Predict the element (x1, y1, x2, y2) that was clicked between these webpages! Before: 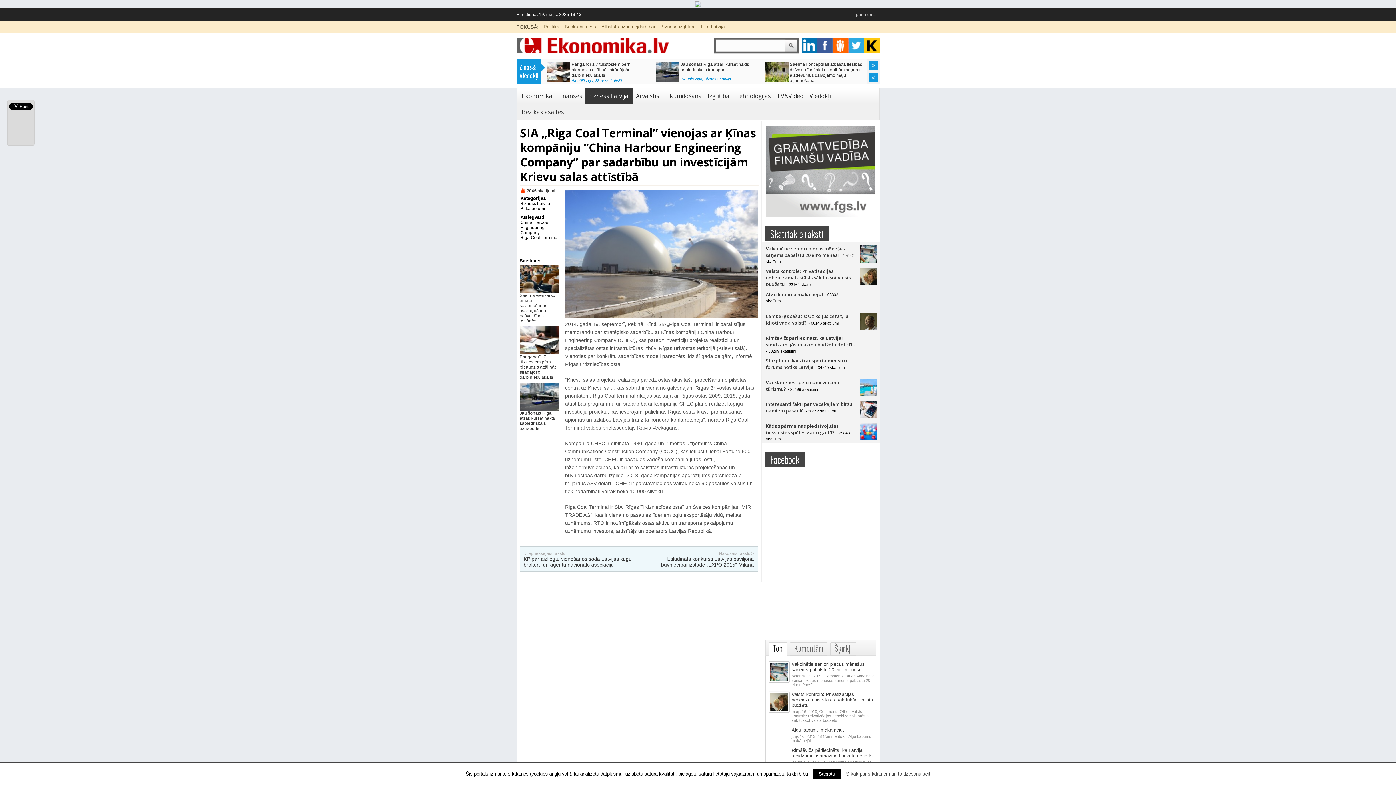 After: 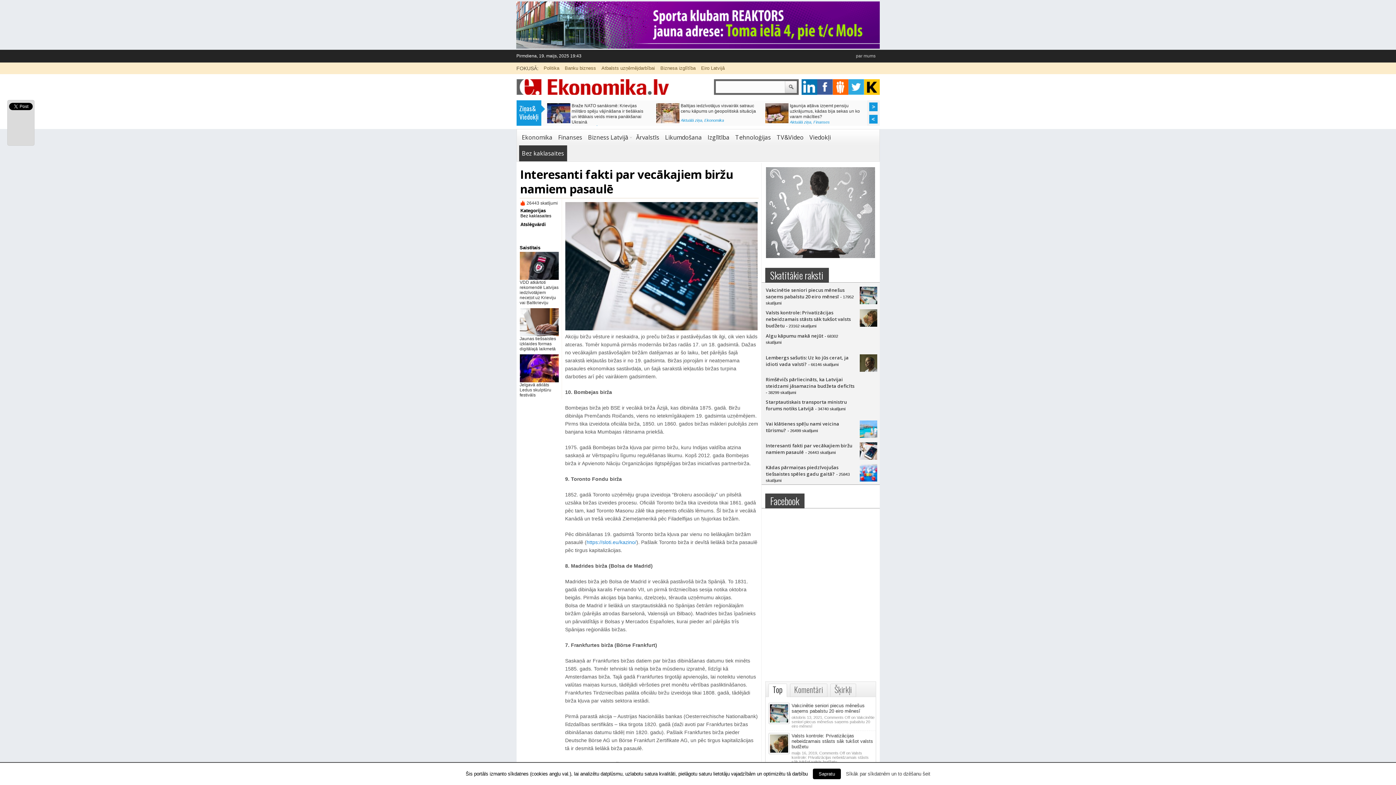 Action: bbox: (859, 413, 877, 420)